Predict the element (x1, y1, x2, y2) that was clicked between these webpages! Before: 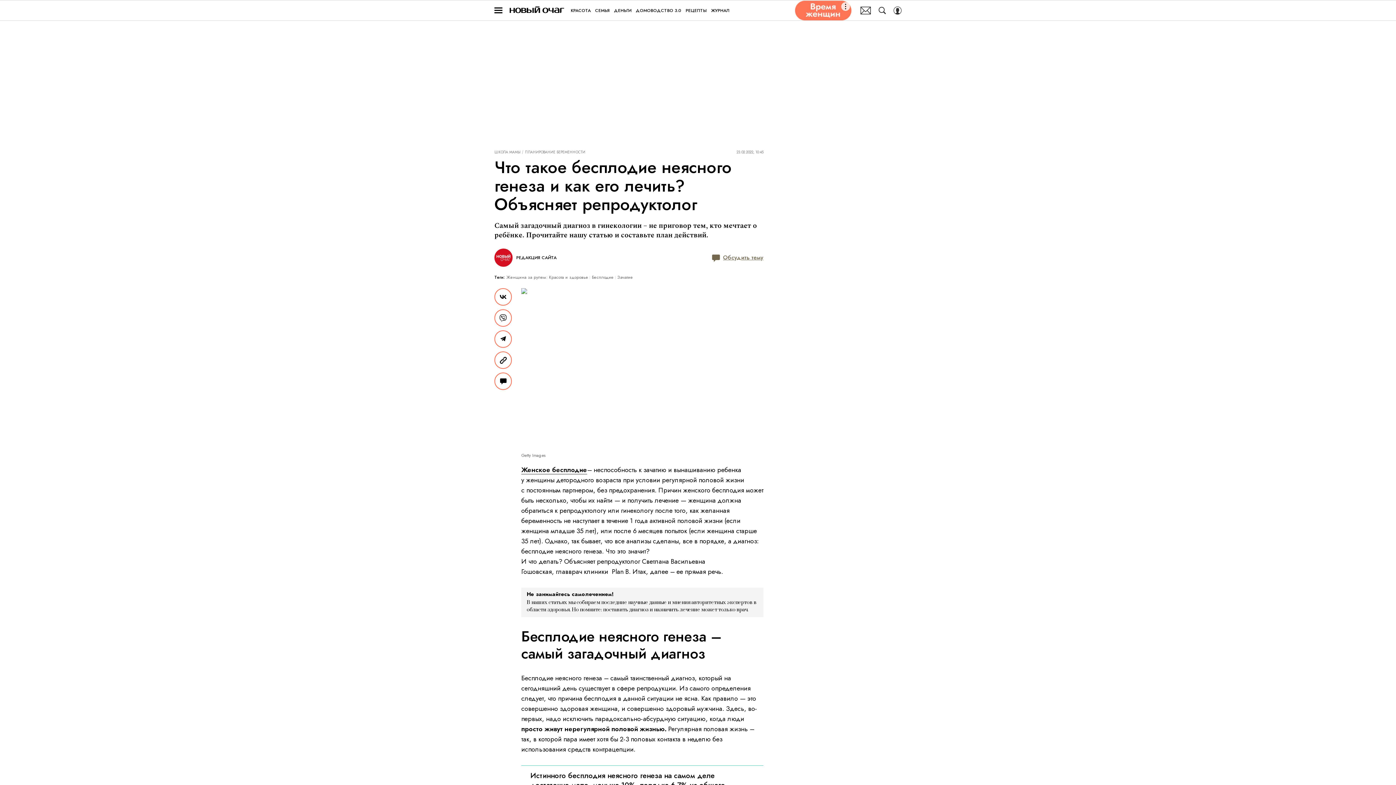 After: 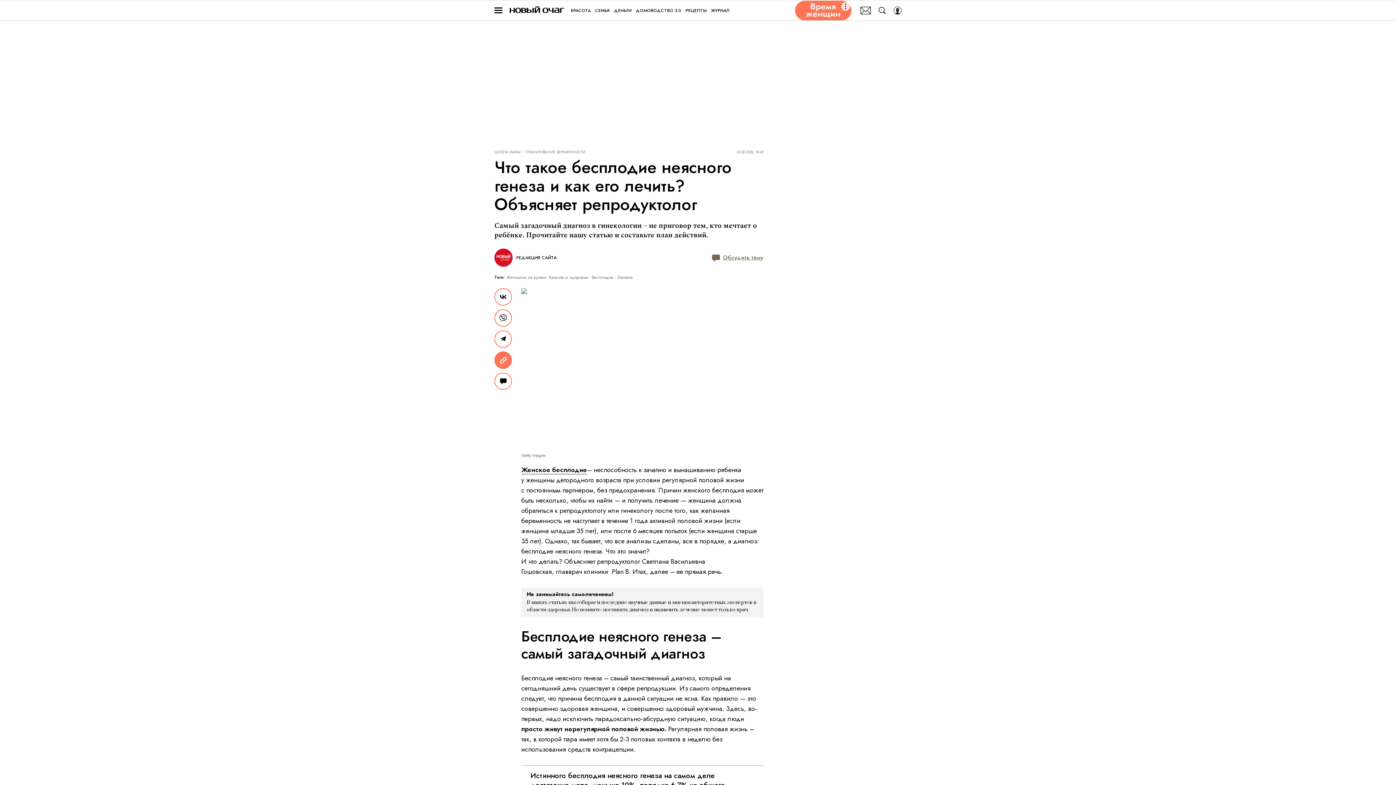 Action: label: Copy Link bbox: (494, 351, 512, 369)